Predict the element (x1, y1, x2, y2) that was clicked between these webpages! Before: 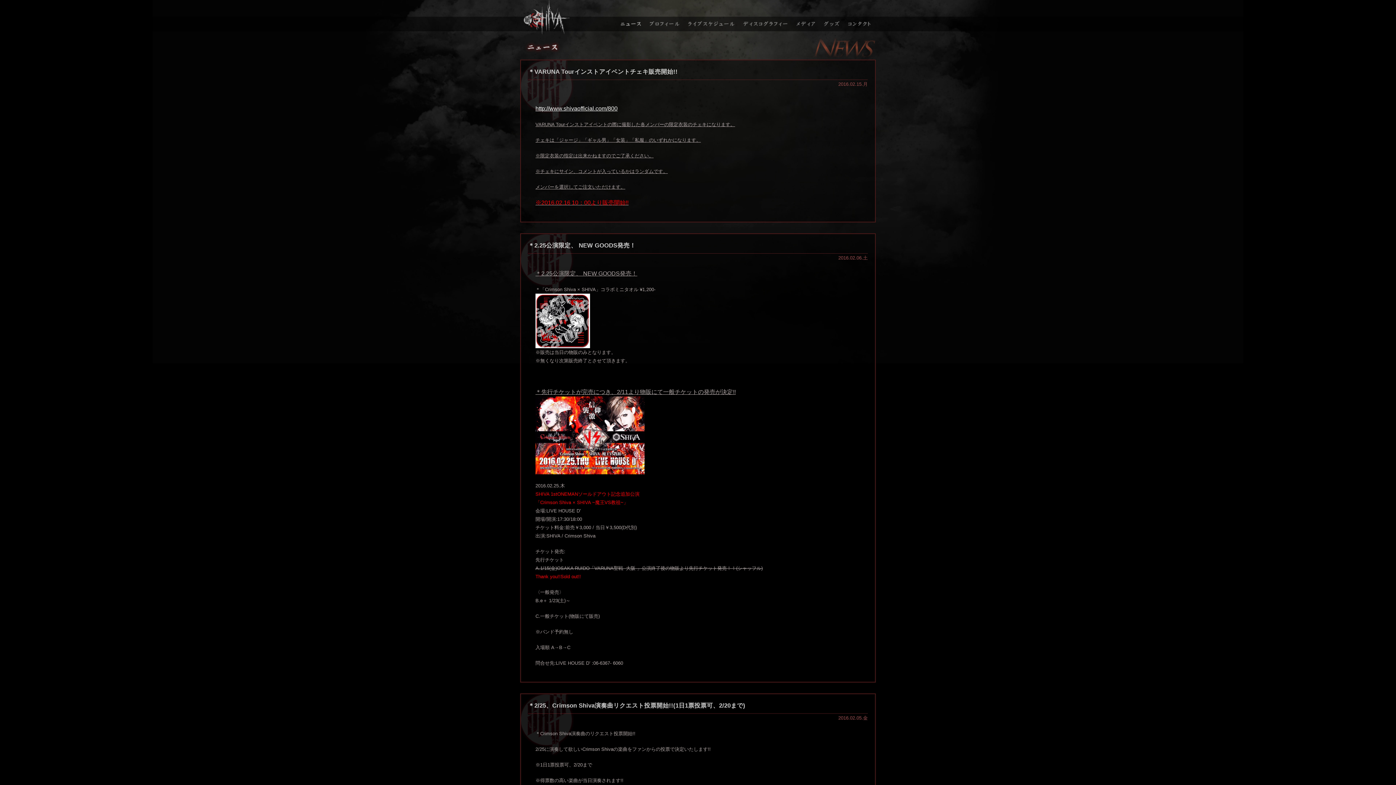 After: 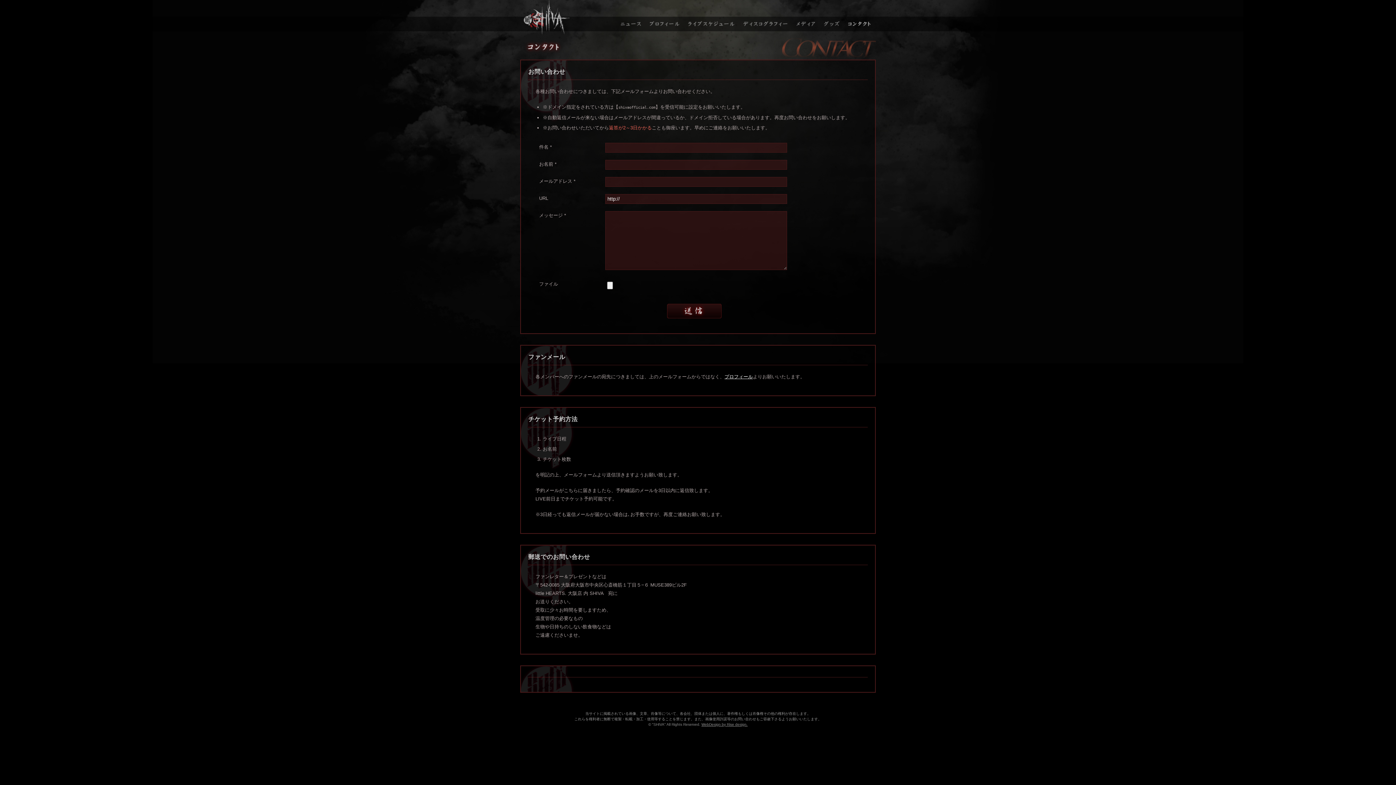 Action: bbox: (845, 0, 876, 34) label: コンタクト